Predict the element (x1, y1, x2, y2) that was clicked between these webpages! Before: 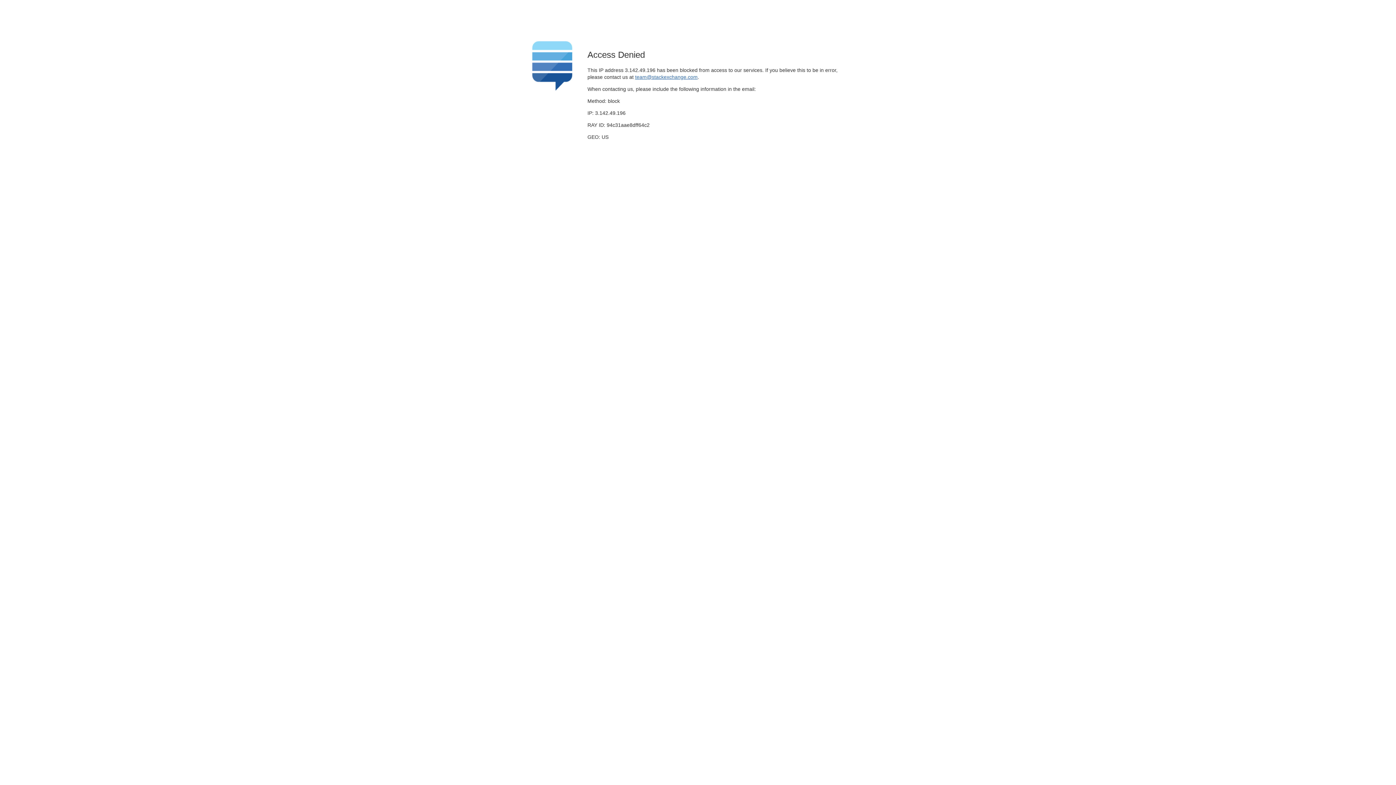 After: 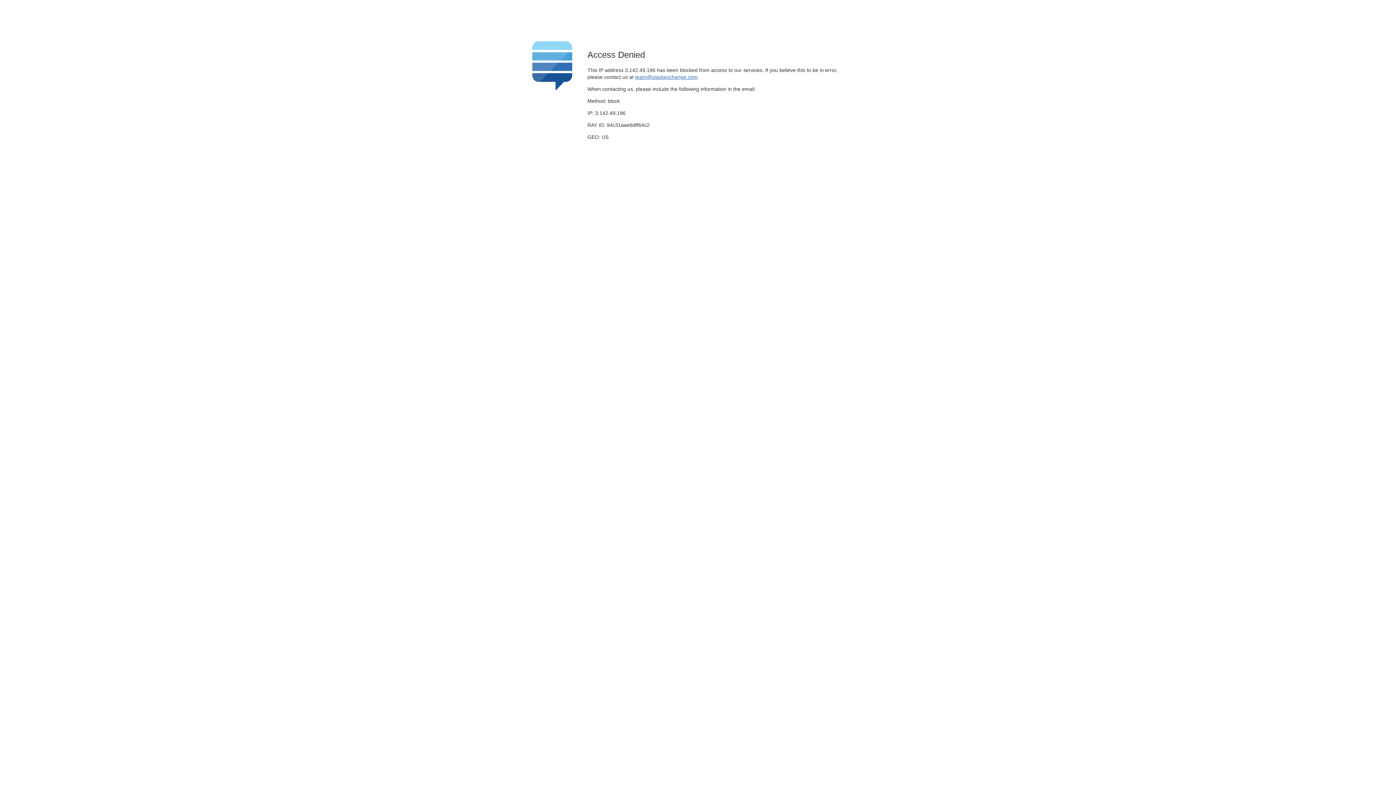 Action: bbox: (635, 74, 697, 79) label: team@stackexchange.com